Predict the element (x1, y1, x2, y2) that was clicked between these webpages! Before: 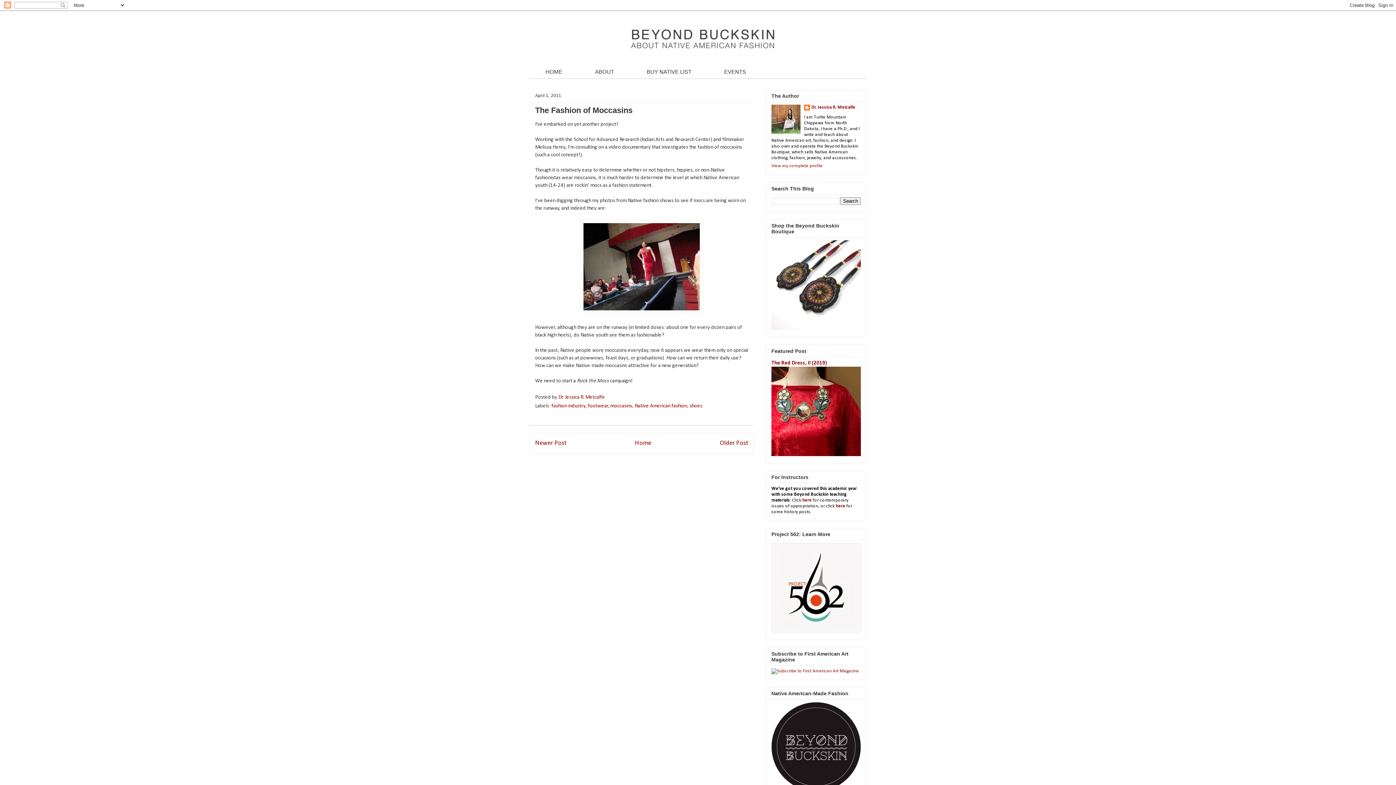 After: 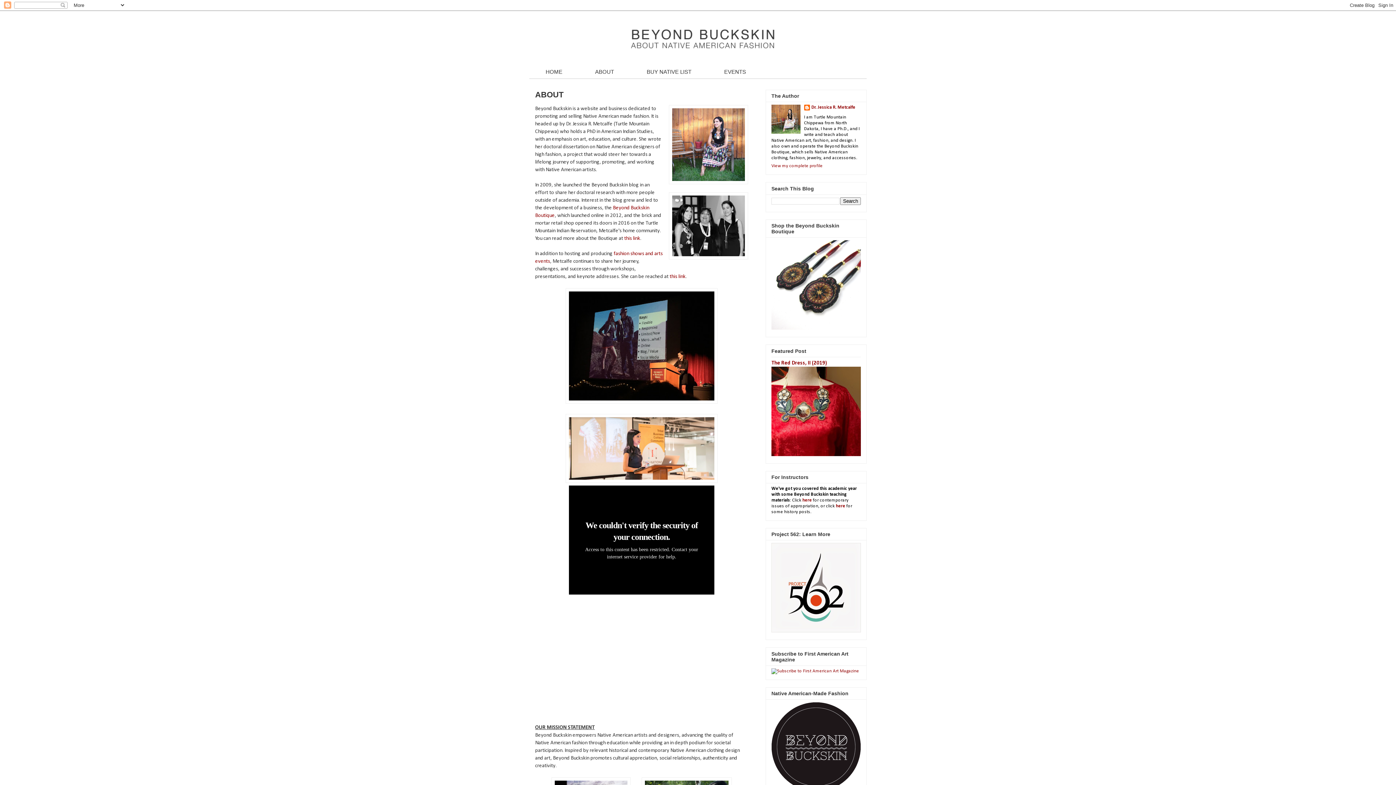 Action: bbox: (578, 65, 630, 78) label: ABOUT